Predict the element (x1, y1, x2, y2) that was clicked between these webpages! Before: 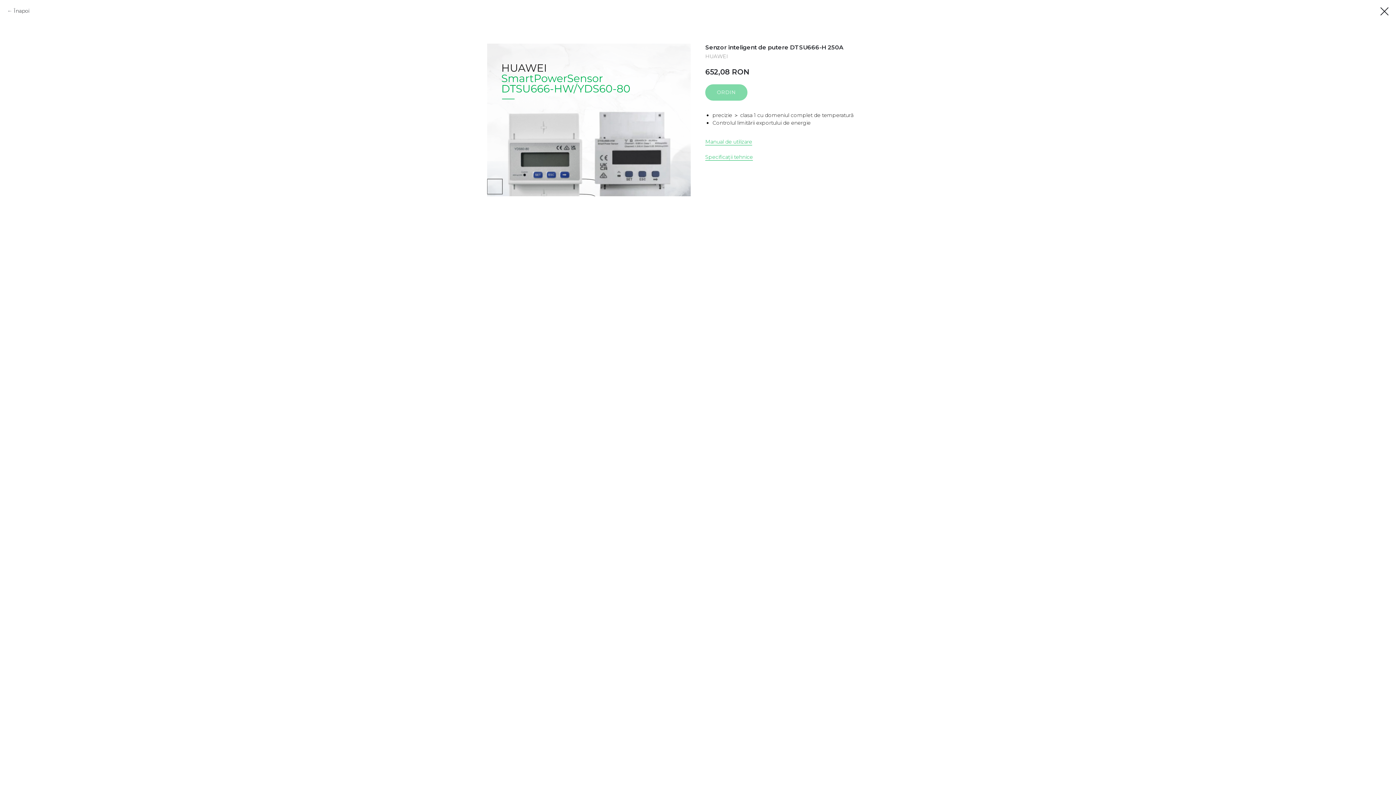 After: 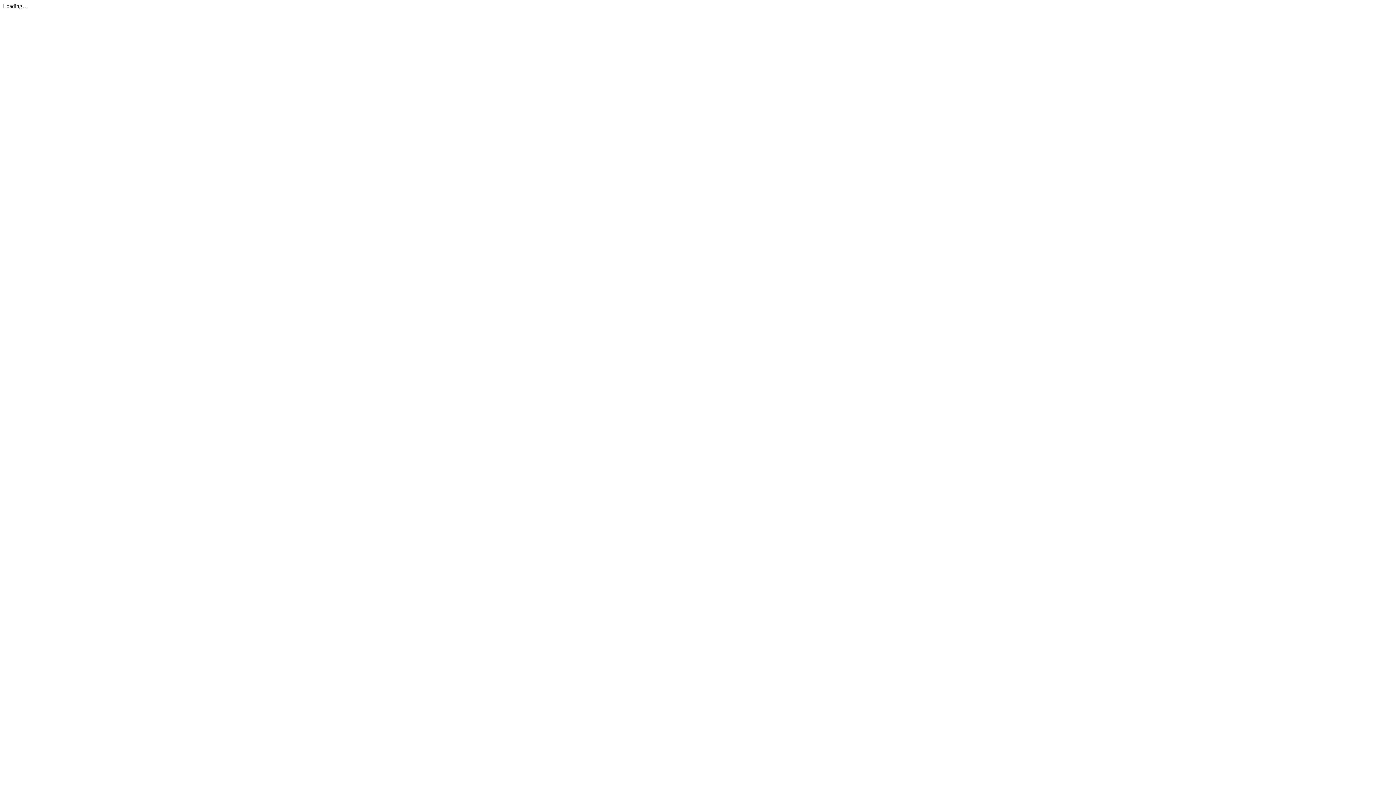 Action: label: Manual de utilizare bbox: (705, 138, 752, 145)